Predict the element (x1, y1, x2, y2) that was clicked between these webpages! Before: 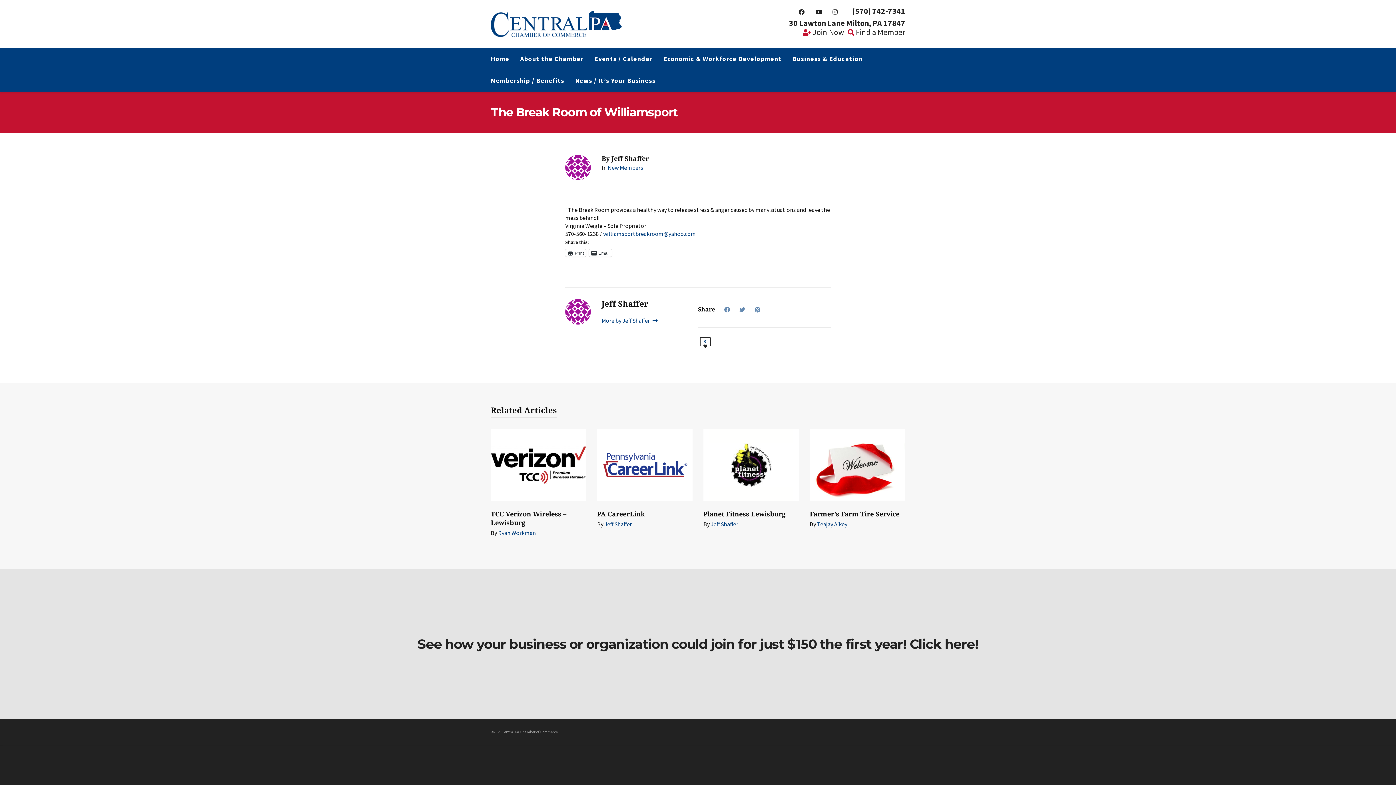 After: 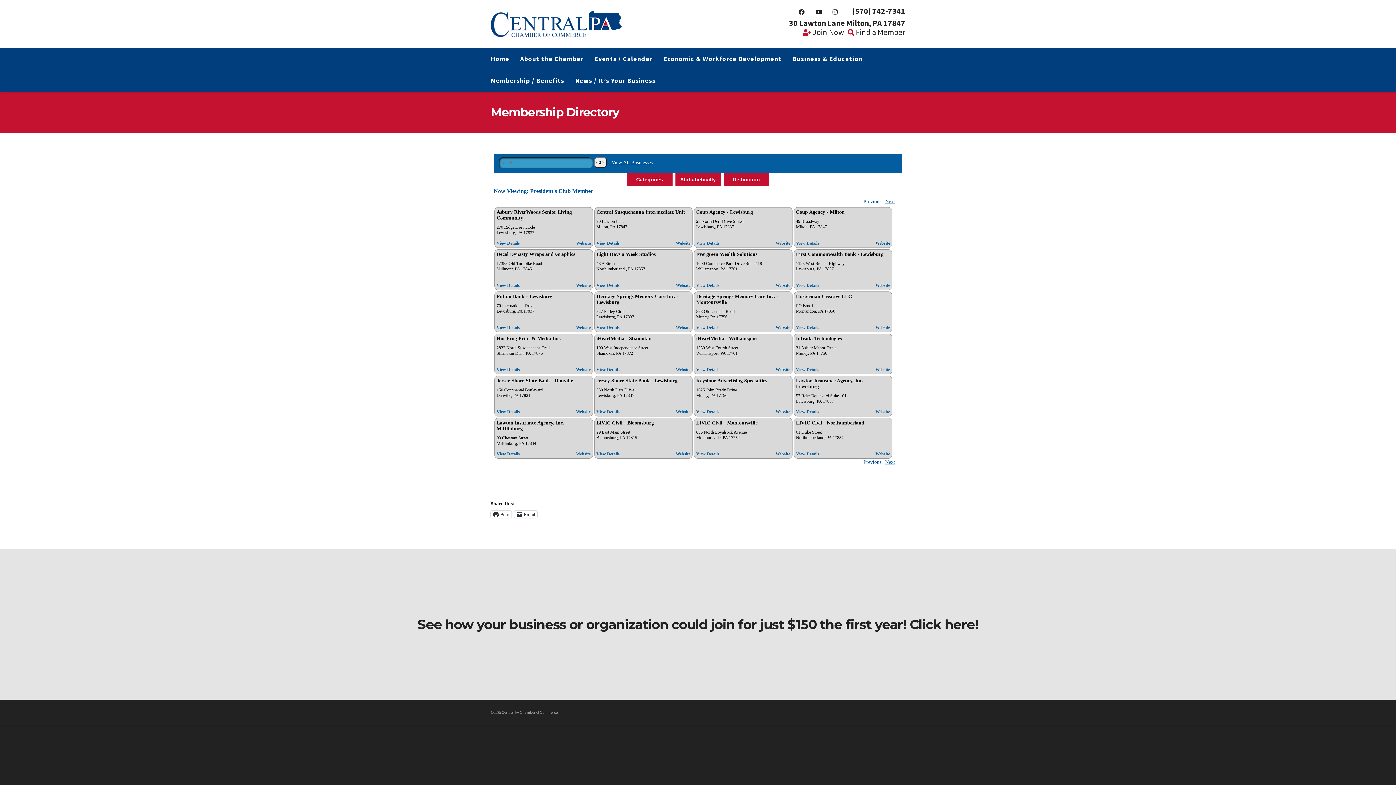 Action: bbox: (848, 26, 905, 37) label:  Find a Member